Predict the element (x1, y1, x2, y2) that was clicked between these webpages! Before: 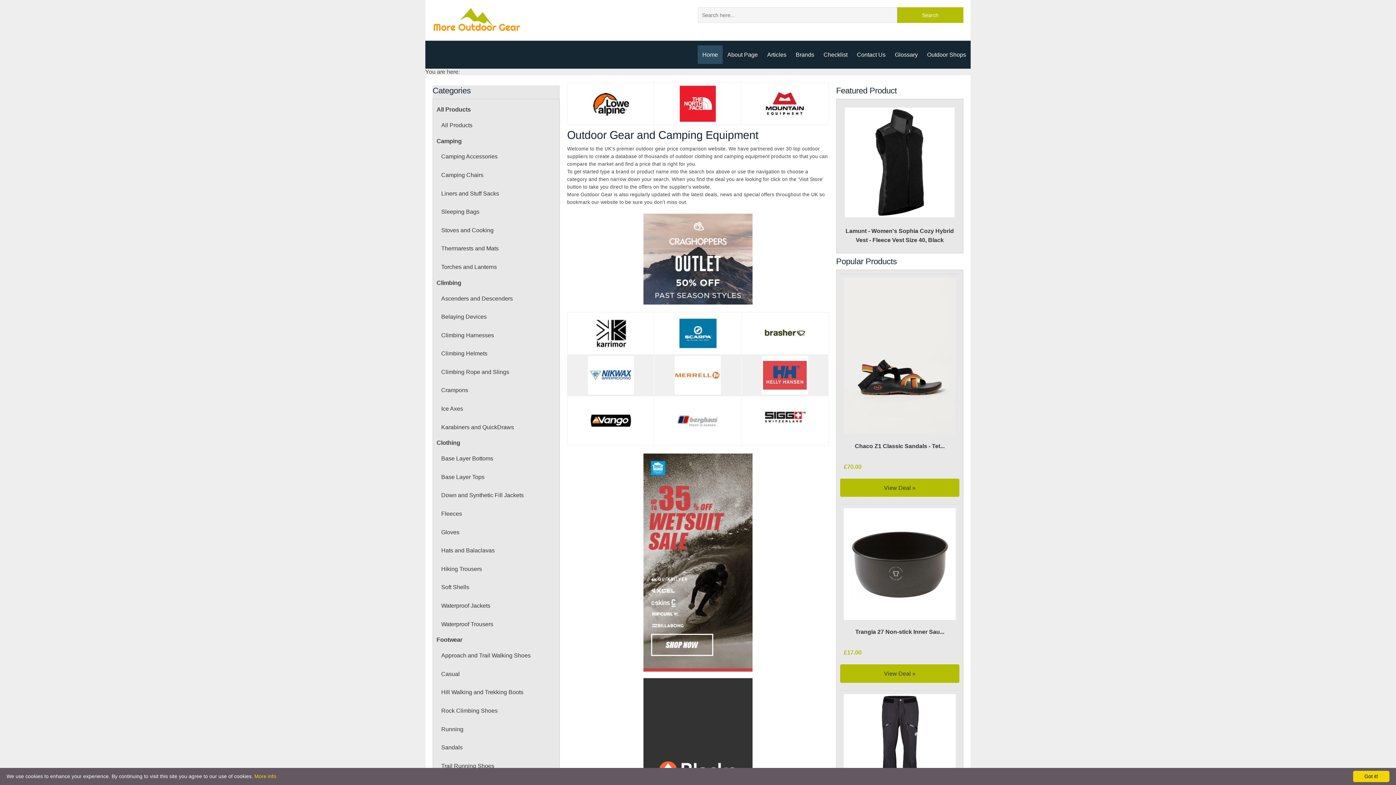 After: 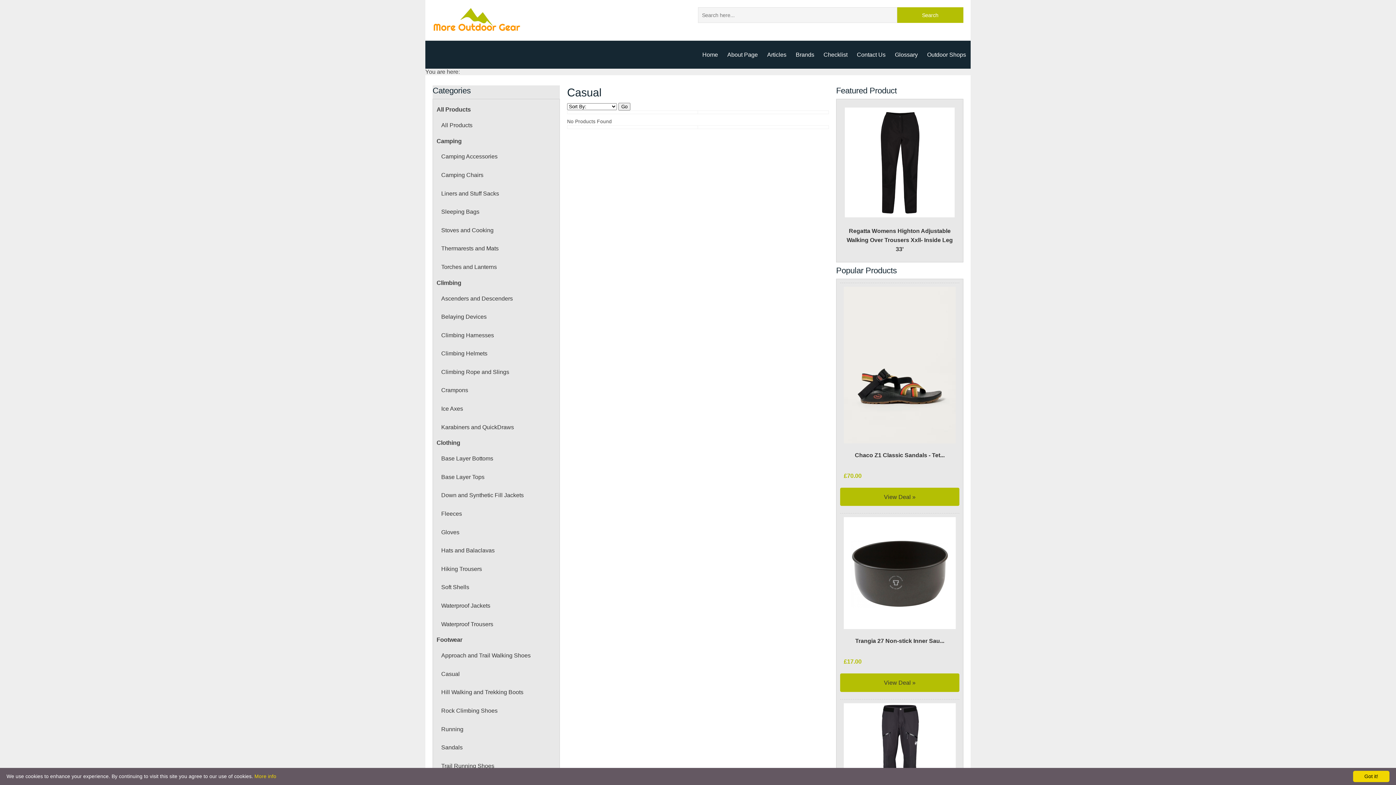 Action: label: Casual bbox: (436, 665, 556, 683)